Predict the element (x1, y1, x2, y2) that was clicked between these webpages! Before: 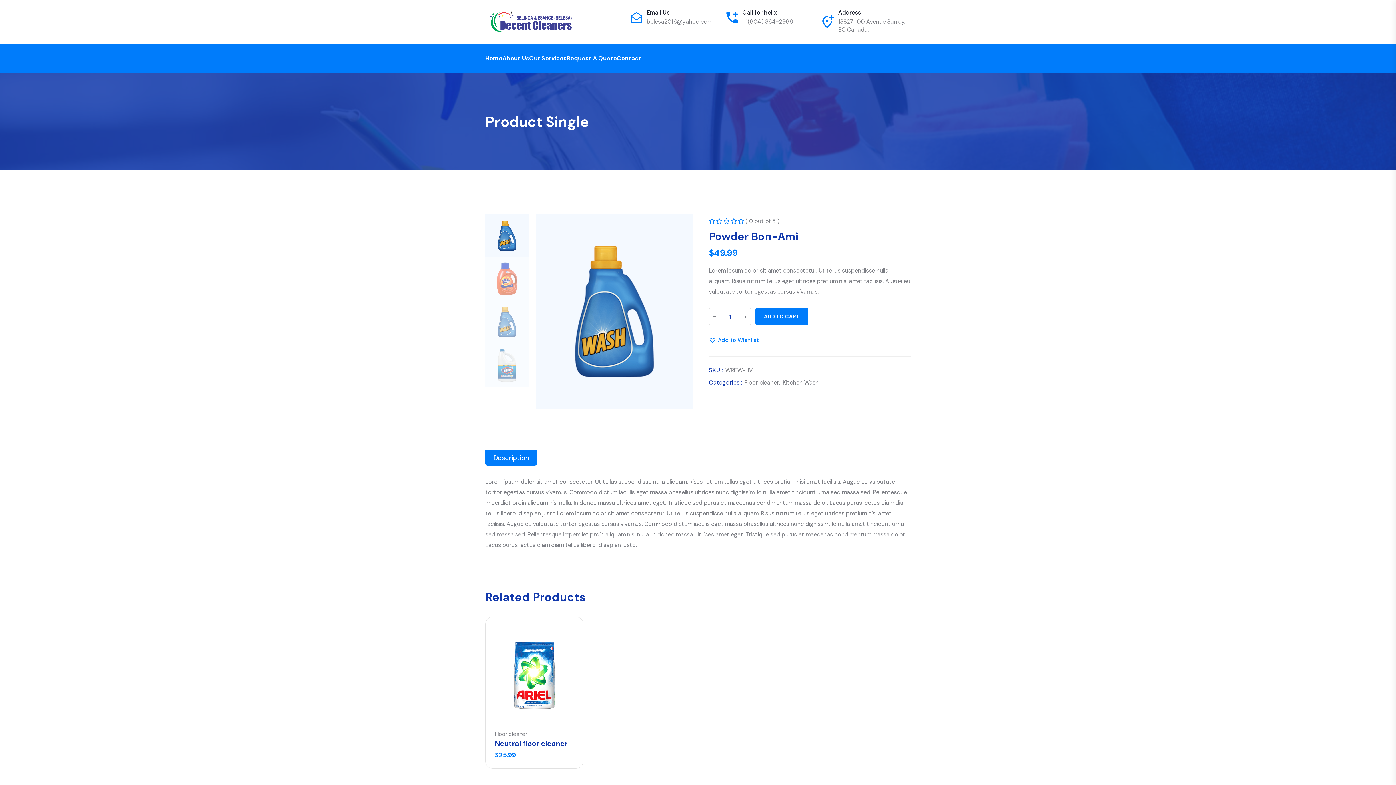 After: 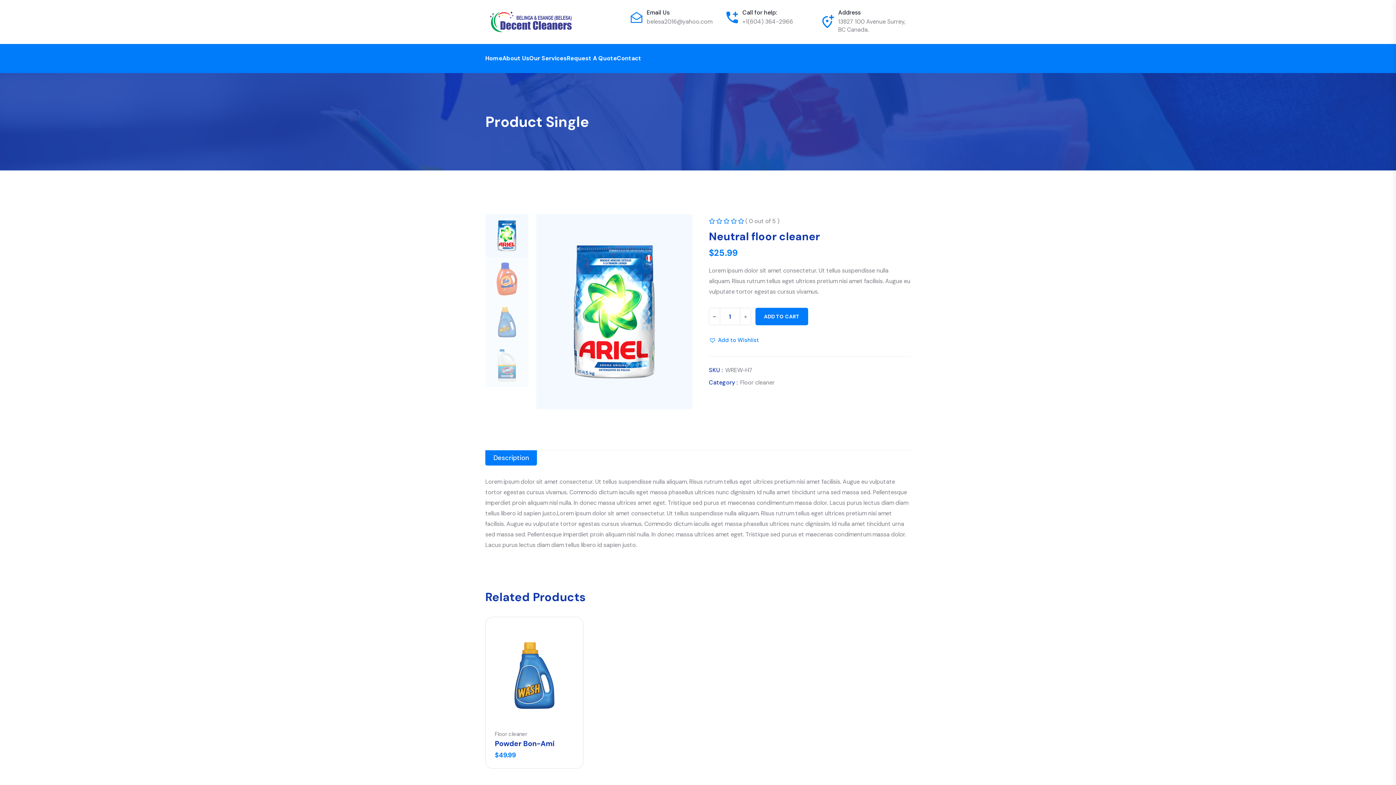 Action: label: Neutral floor cleaner bbox: (494, 739, 567, 748)